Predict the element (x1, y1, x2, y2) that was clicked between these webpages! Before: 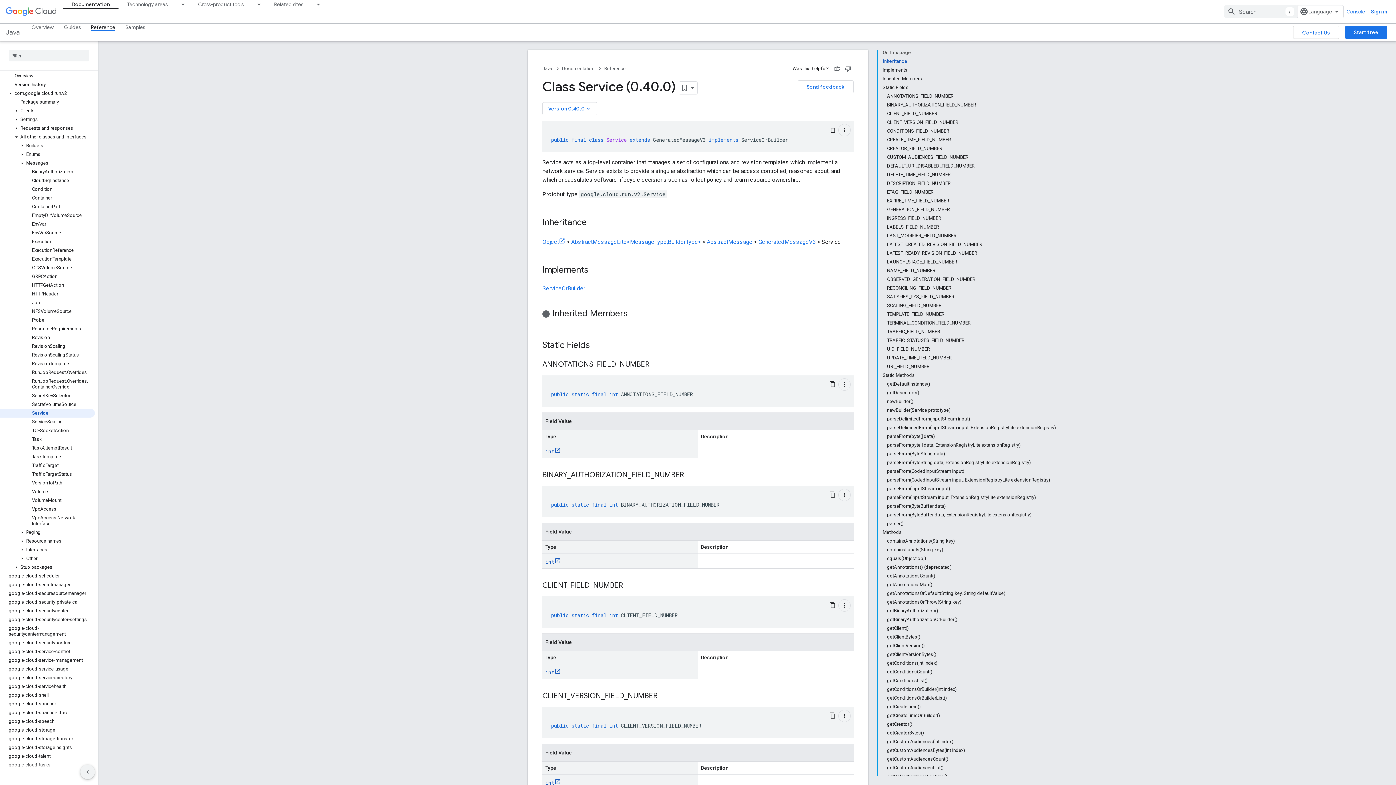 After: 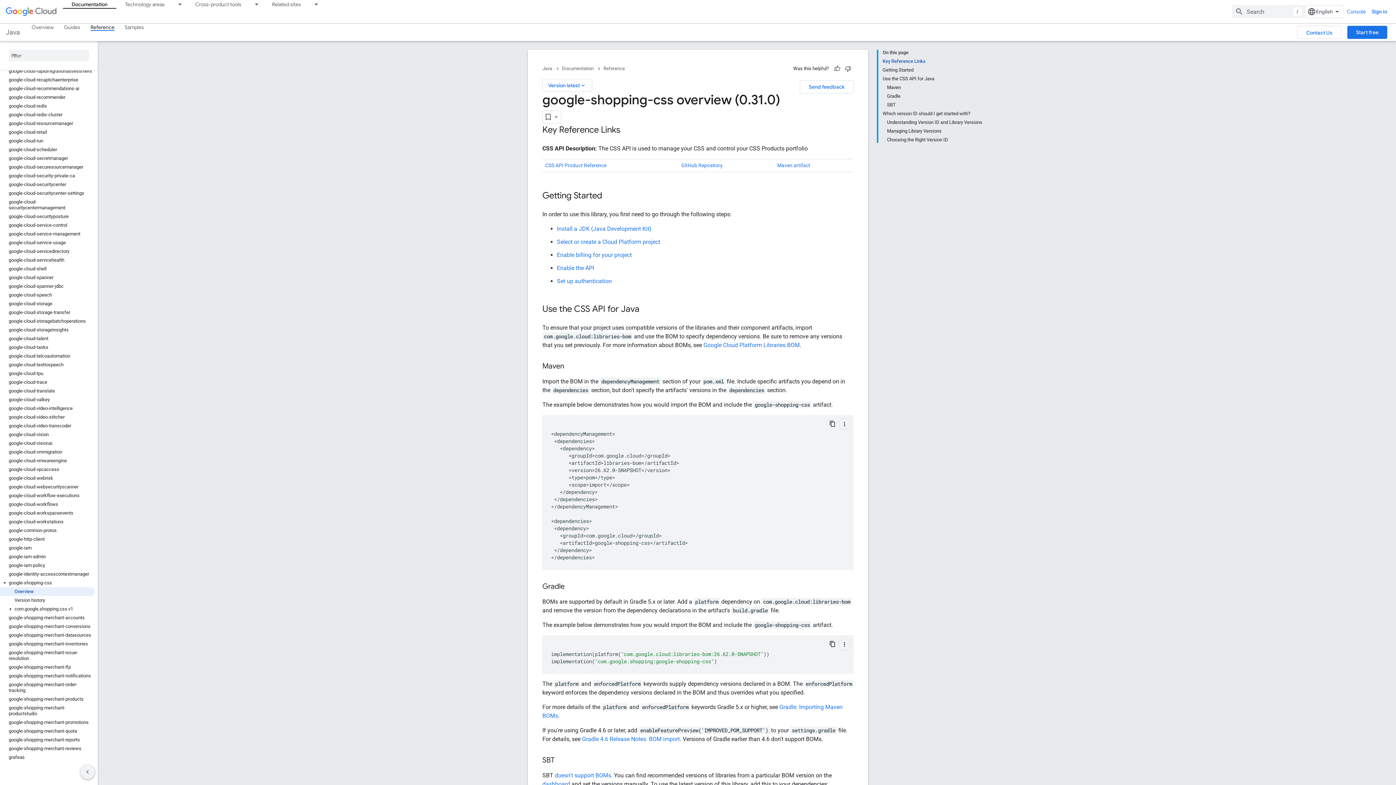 Action: bbox: (0, 476, 94, 484) label: google-shopping-css